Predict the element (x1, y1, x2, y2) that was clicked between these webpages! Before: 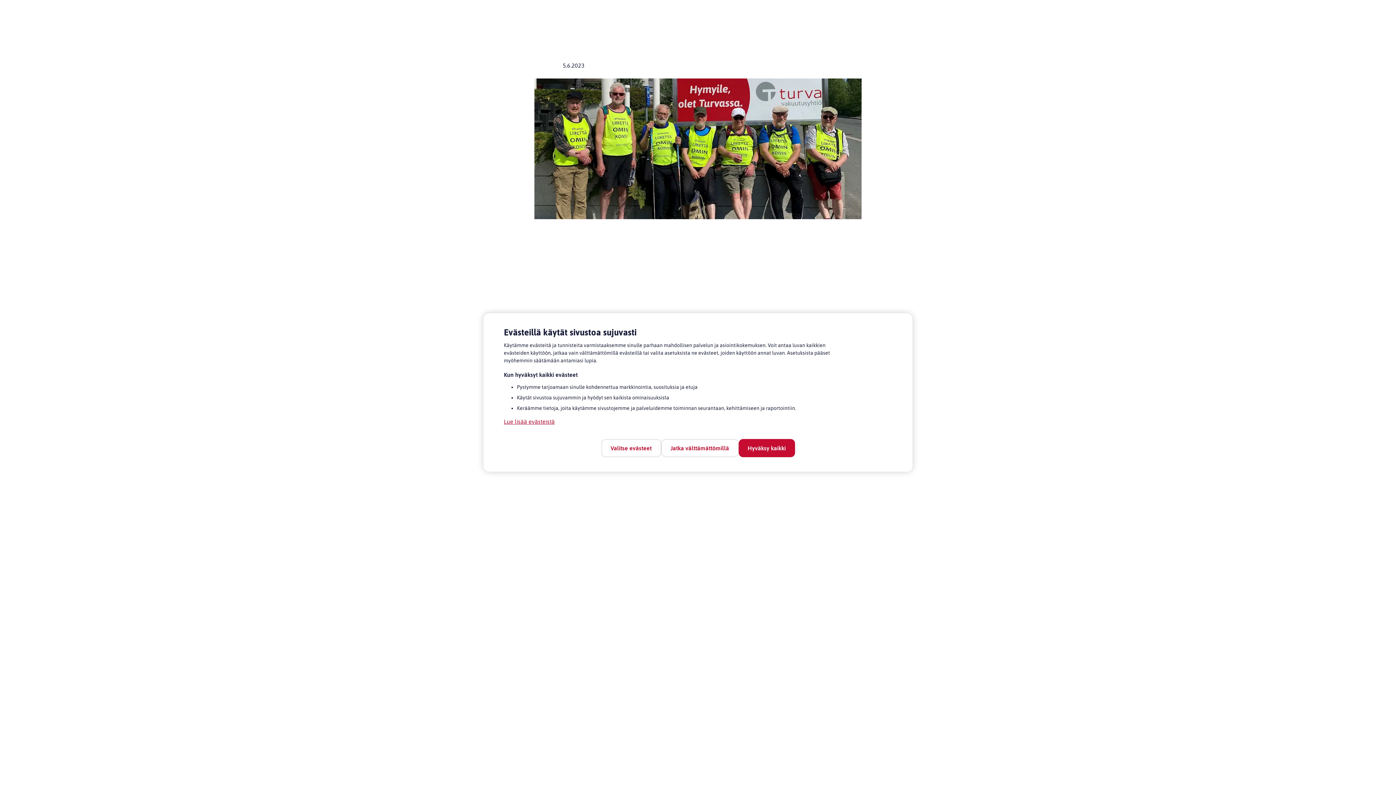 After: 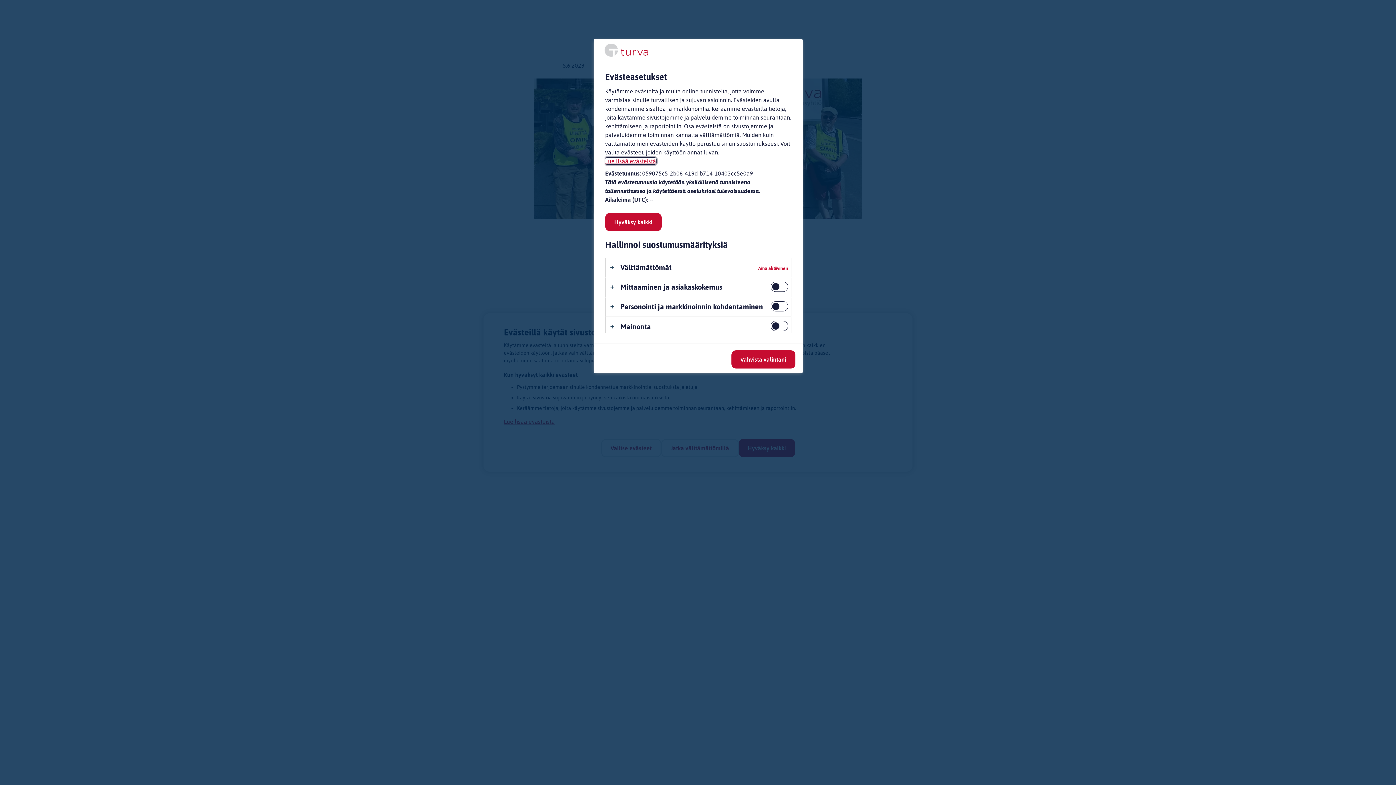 Action: label: Valitse evästeet bbox: (601, 439, 661, 457)